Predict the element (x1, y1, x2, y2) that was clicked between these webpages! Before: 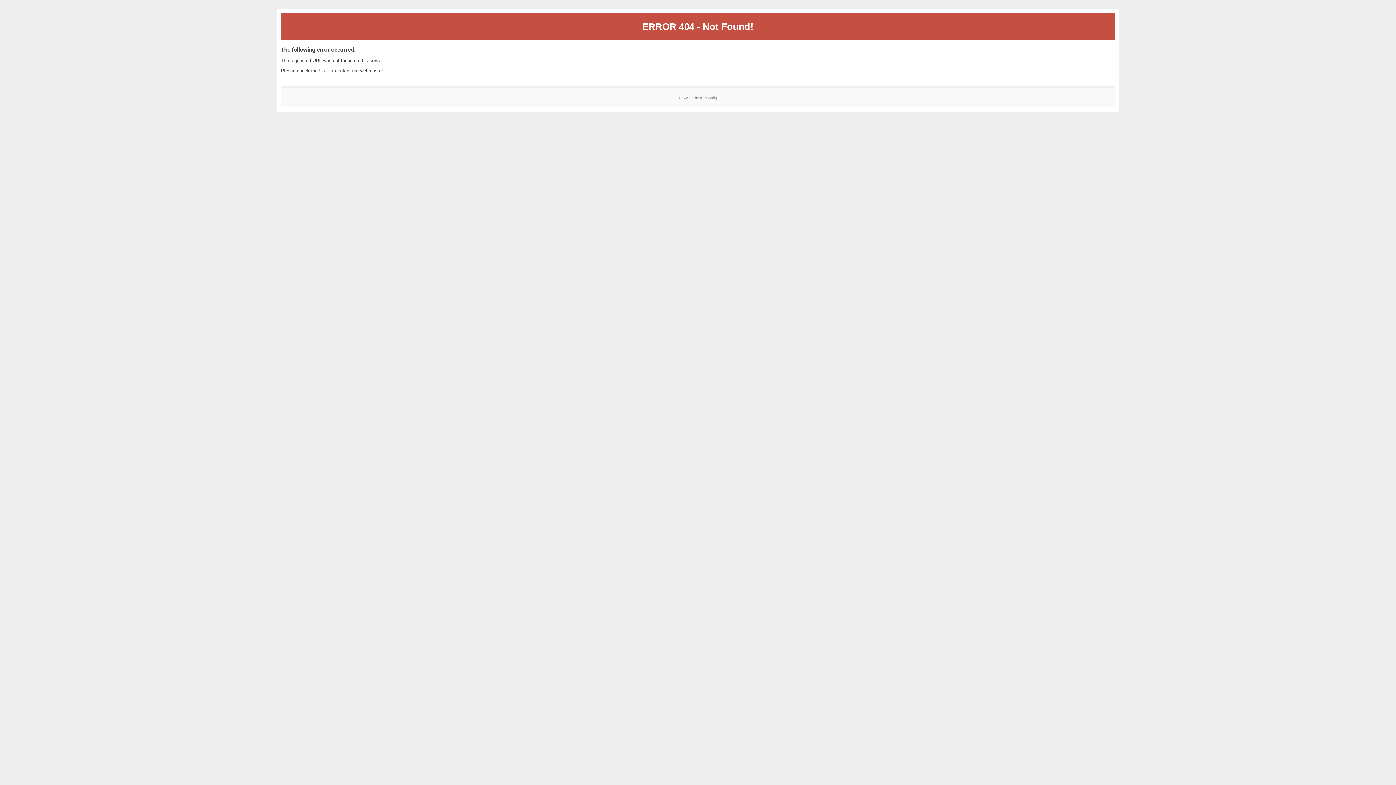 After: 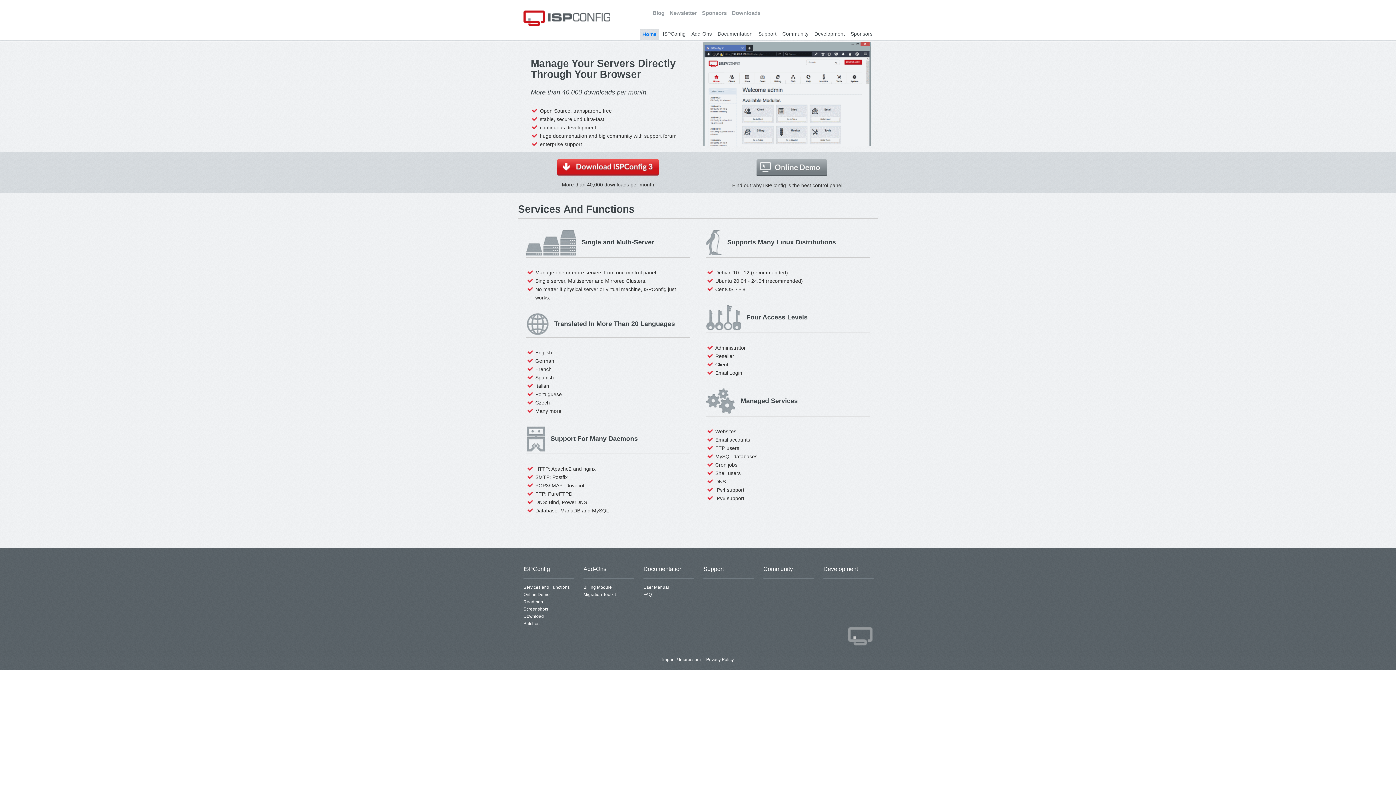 Action: label: ISPConfig bbox: (700, 95, 717, 99)